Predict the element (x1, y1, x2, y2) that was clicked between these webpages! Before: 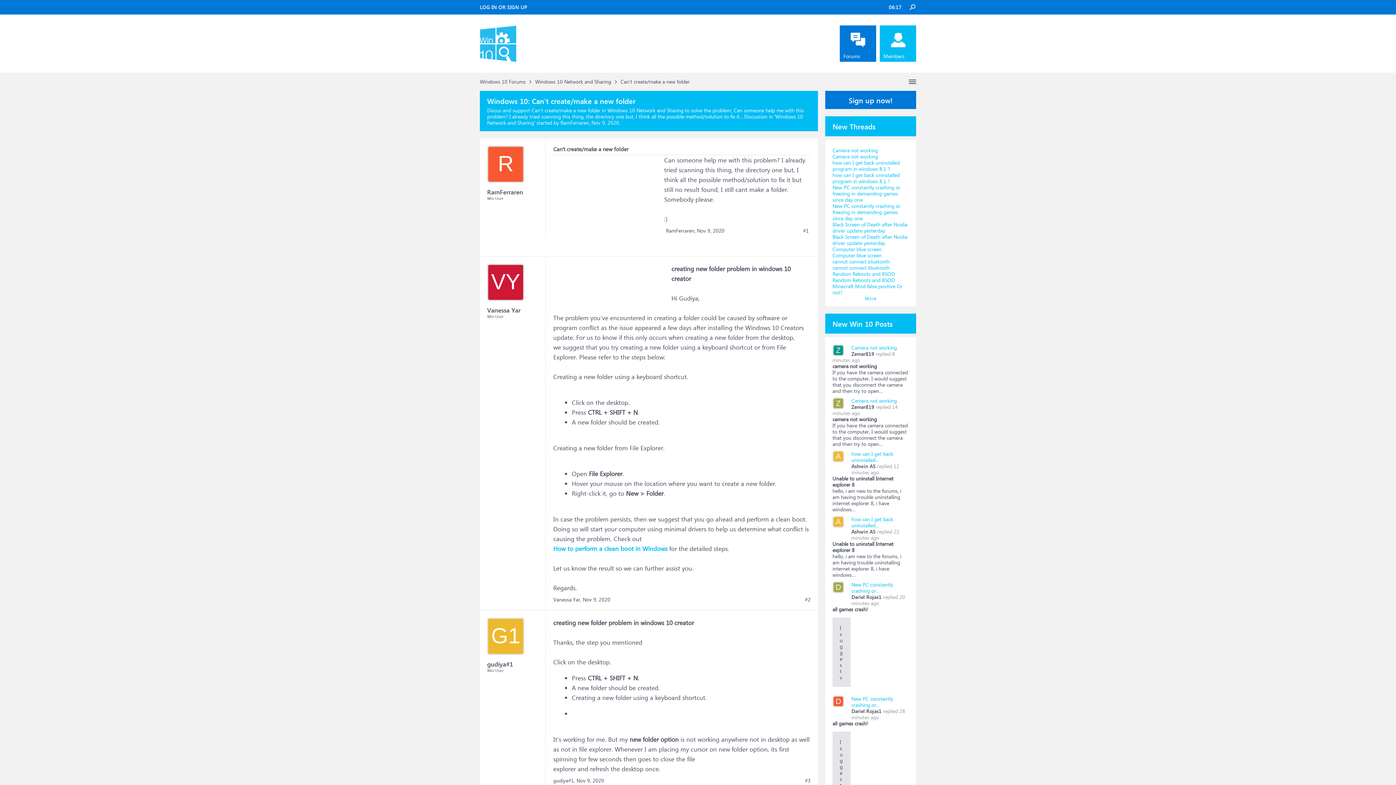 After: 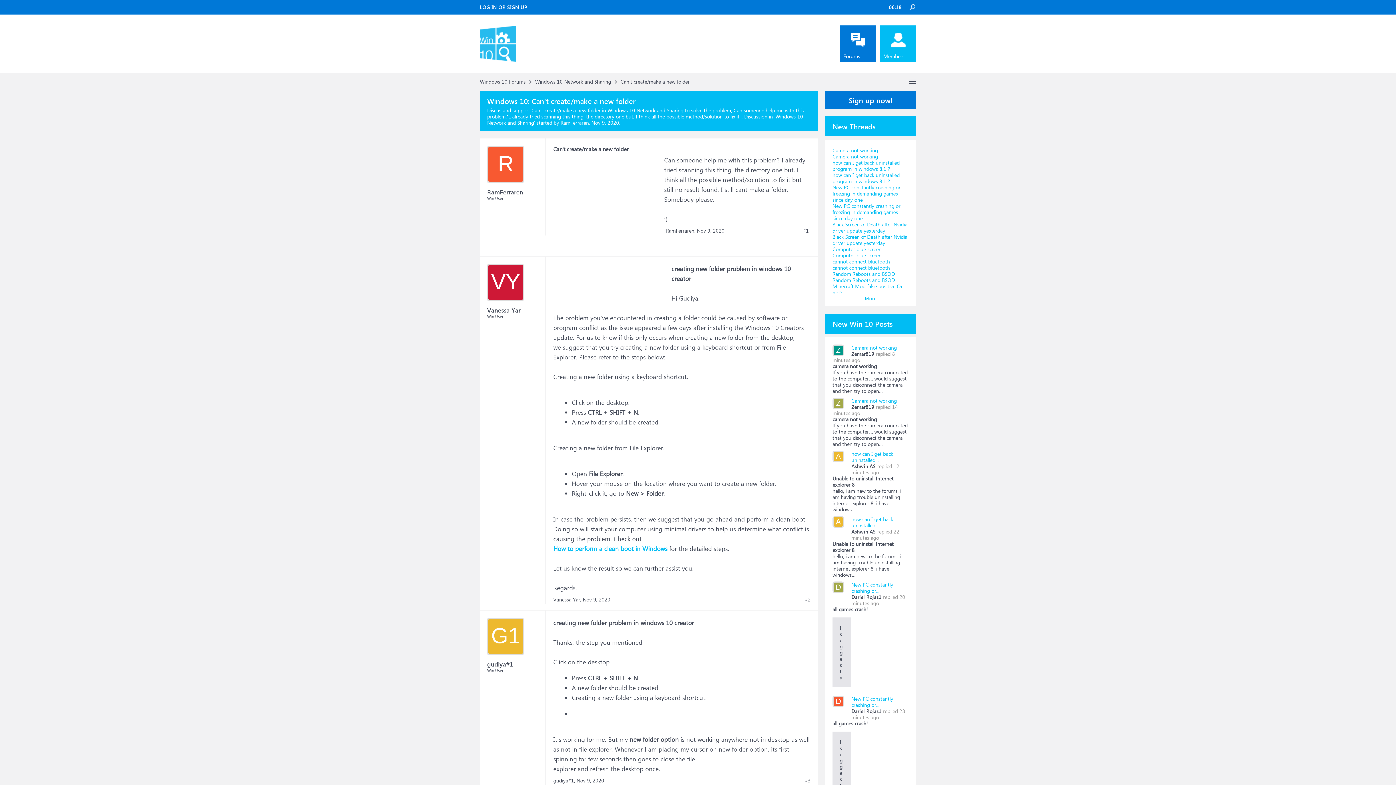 Action: bbox: (851, 350, 874, 357) label: Zemar819